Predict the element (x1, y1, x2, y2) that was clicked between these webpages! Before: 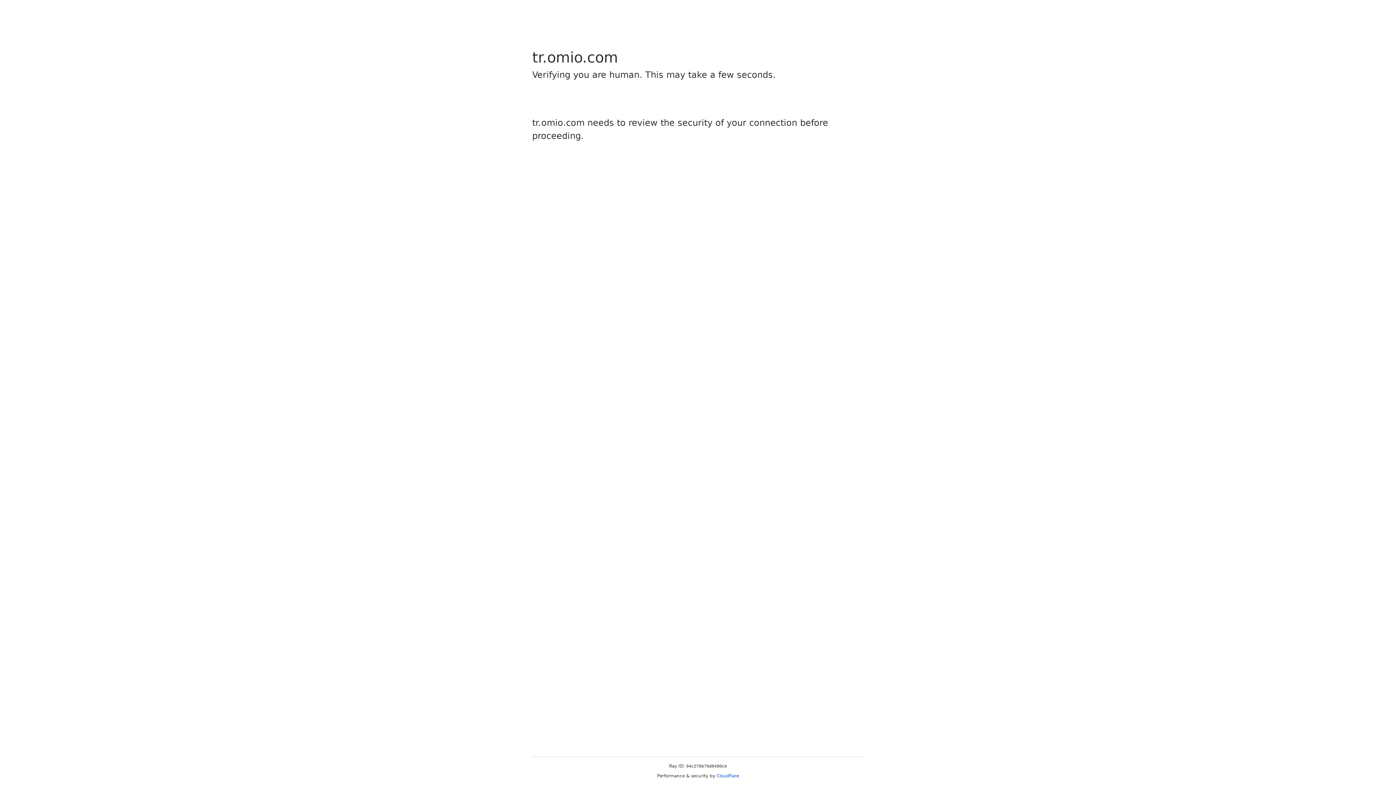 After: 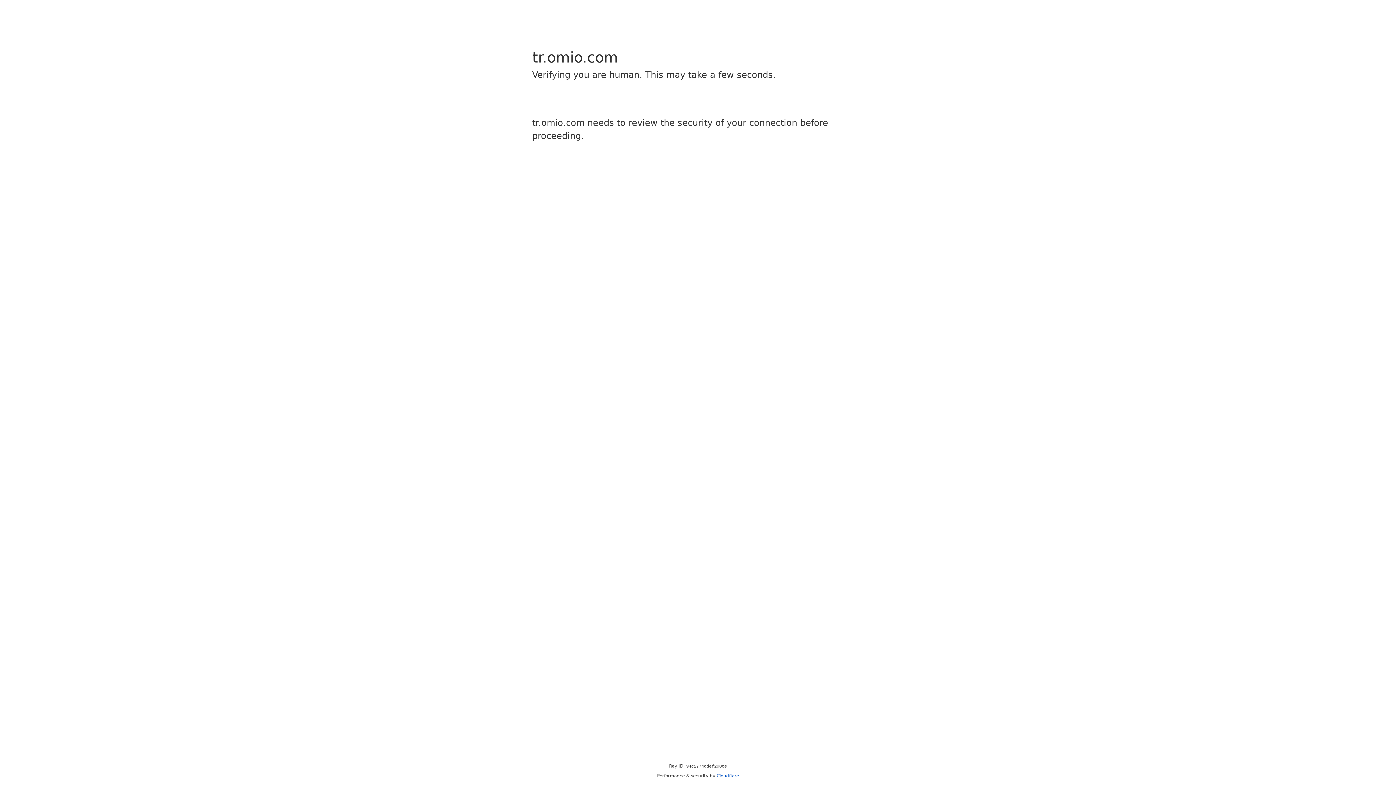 Action: bbox: (716, 773, 739, 778) label: Cloudflare